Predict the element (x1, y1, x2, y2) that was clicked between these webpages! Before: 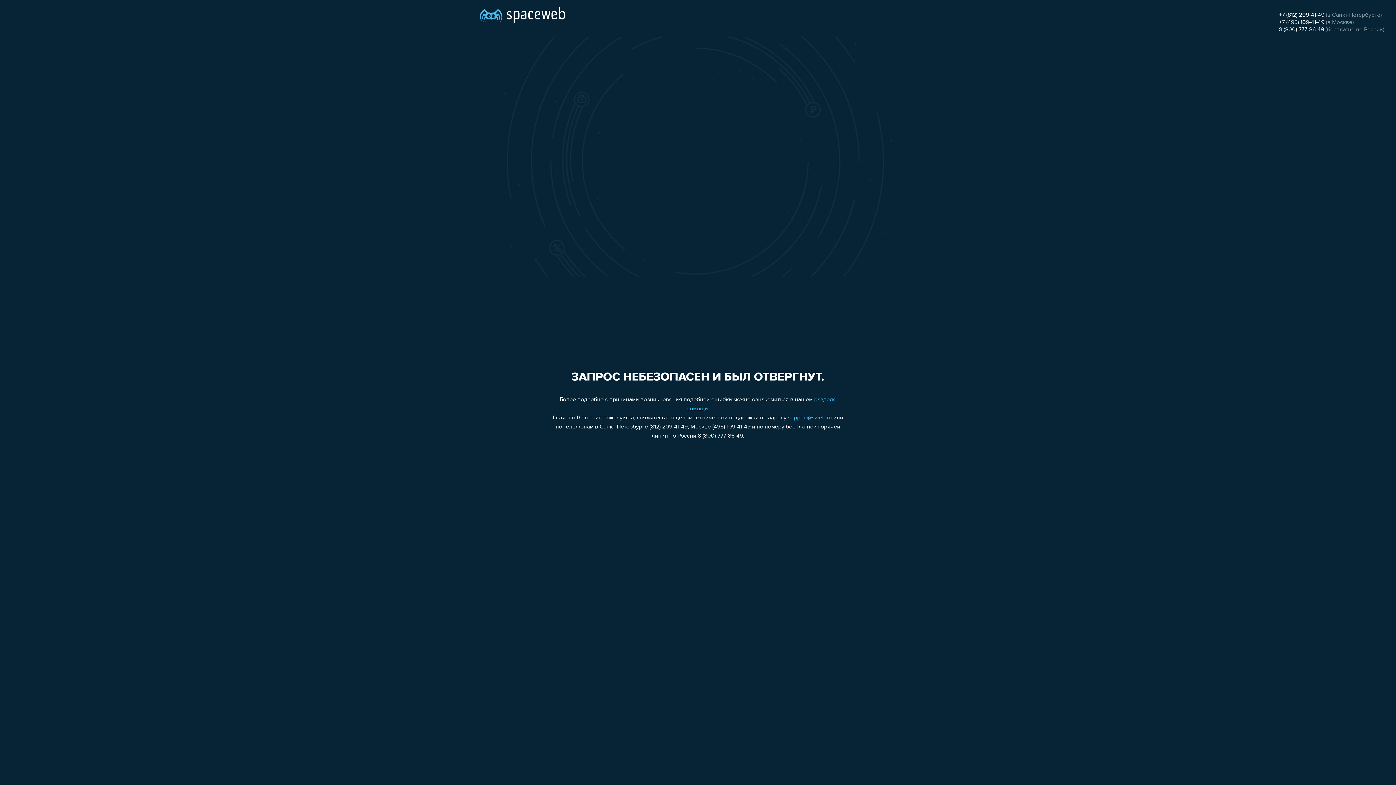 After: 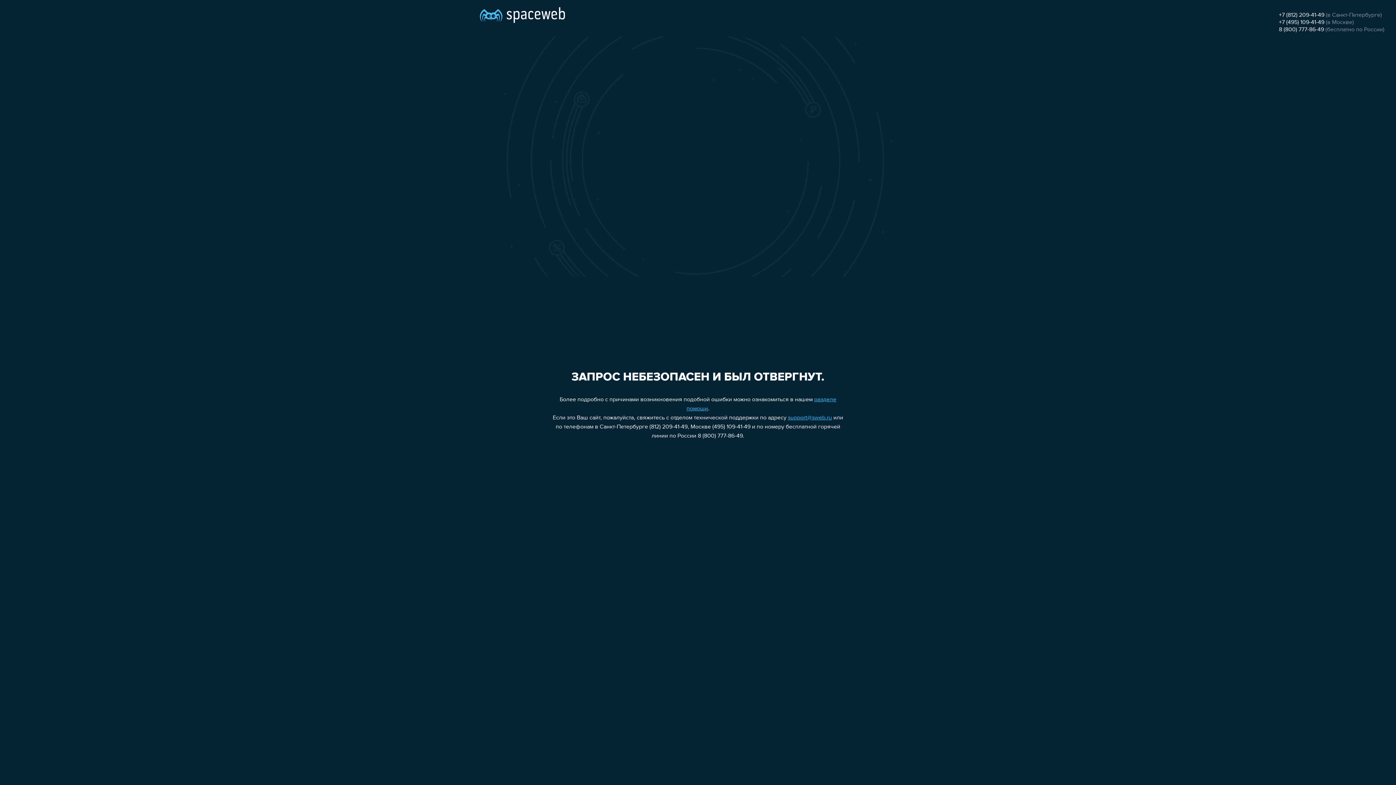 Action: label: +7 (495) 109-41-49 bbox: (1279, 19, 1324, 25)